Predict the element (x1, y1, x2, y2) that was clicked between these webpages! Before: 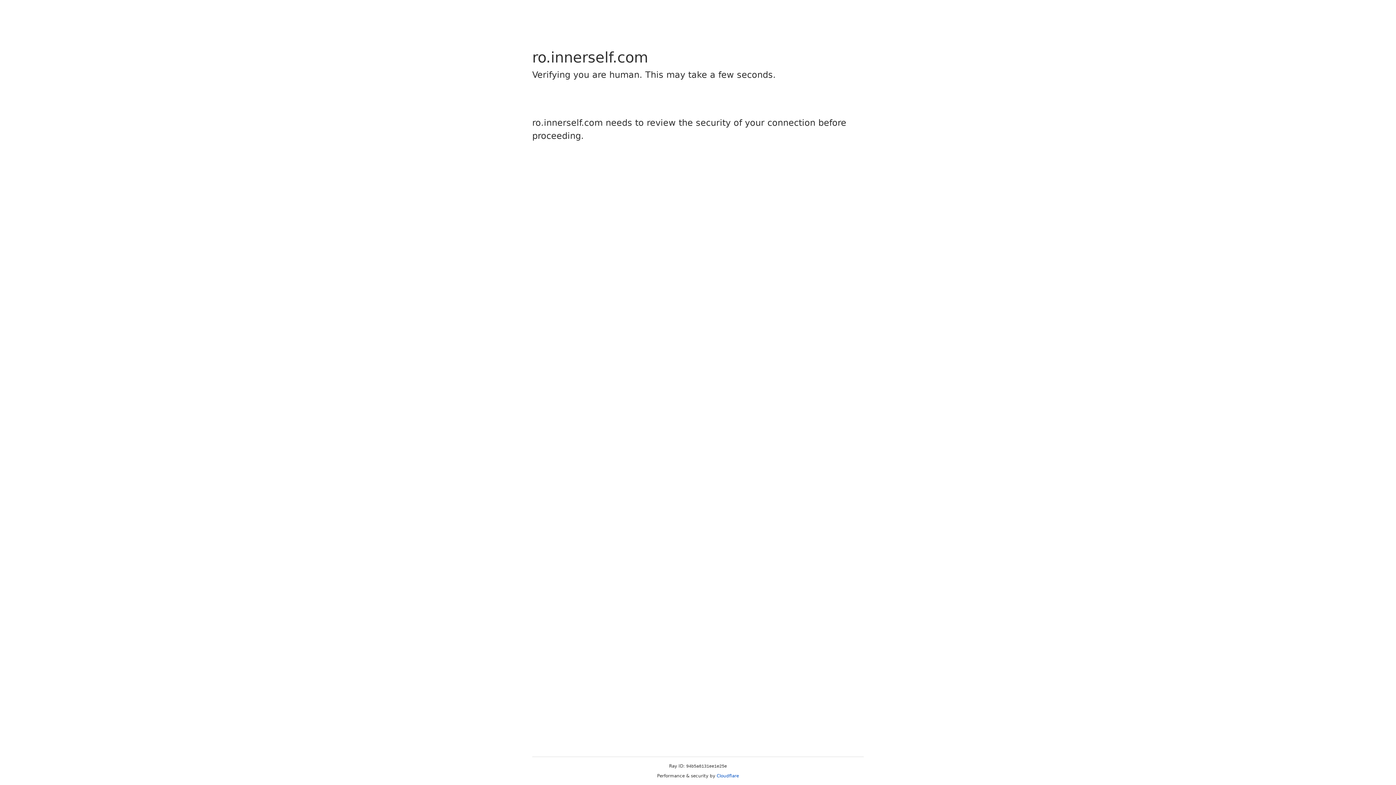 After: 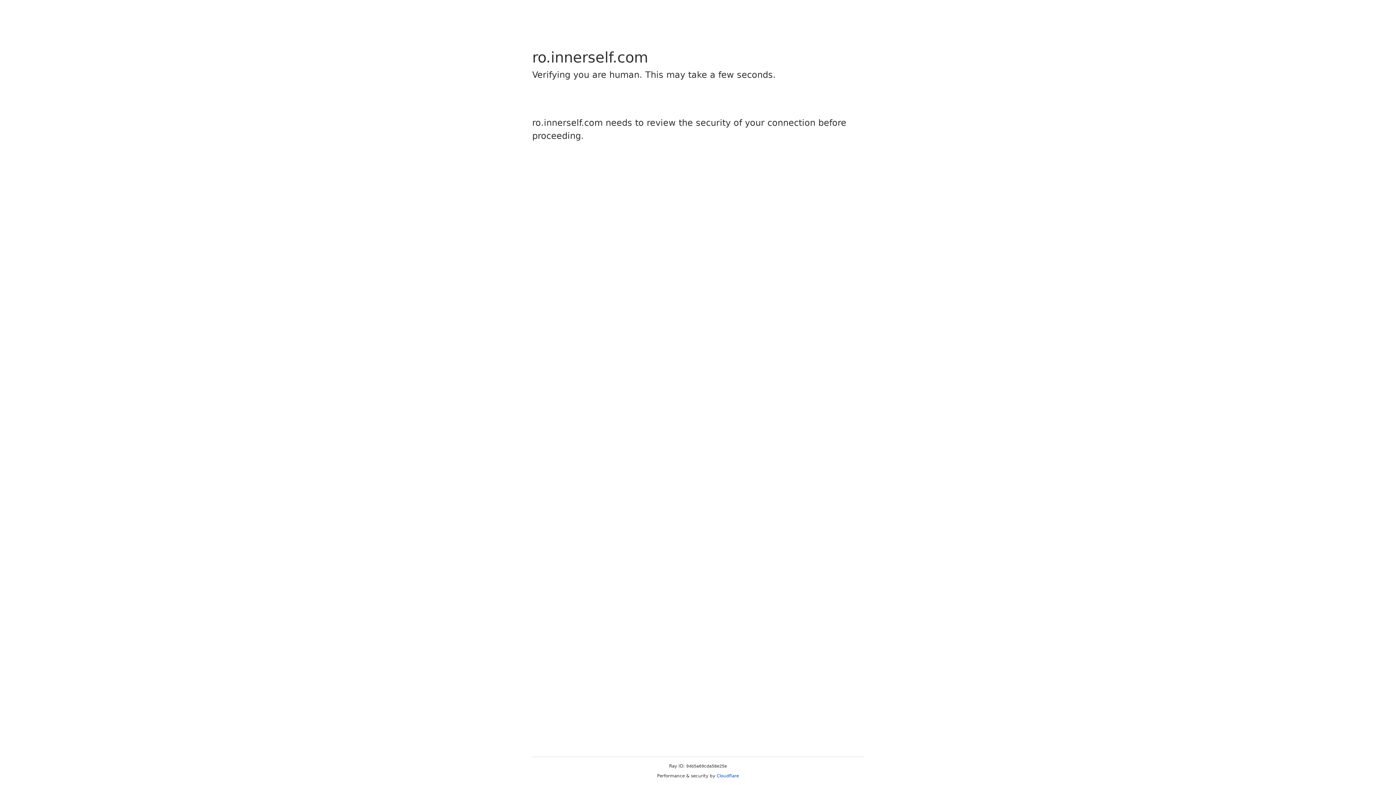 Action: bbox: (716, 773, 739, 778) label: Cloudflare